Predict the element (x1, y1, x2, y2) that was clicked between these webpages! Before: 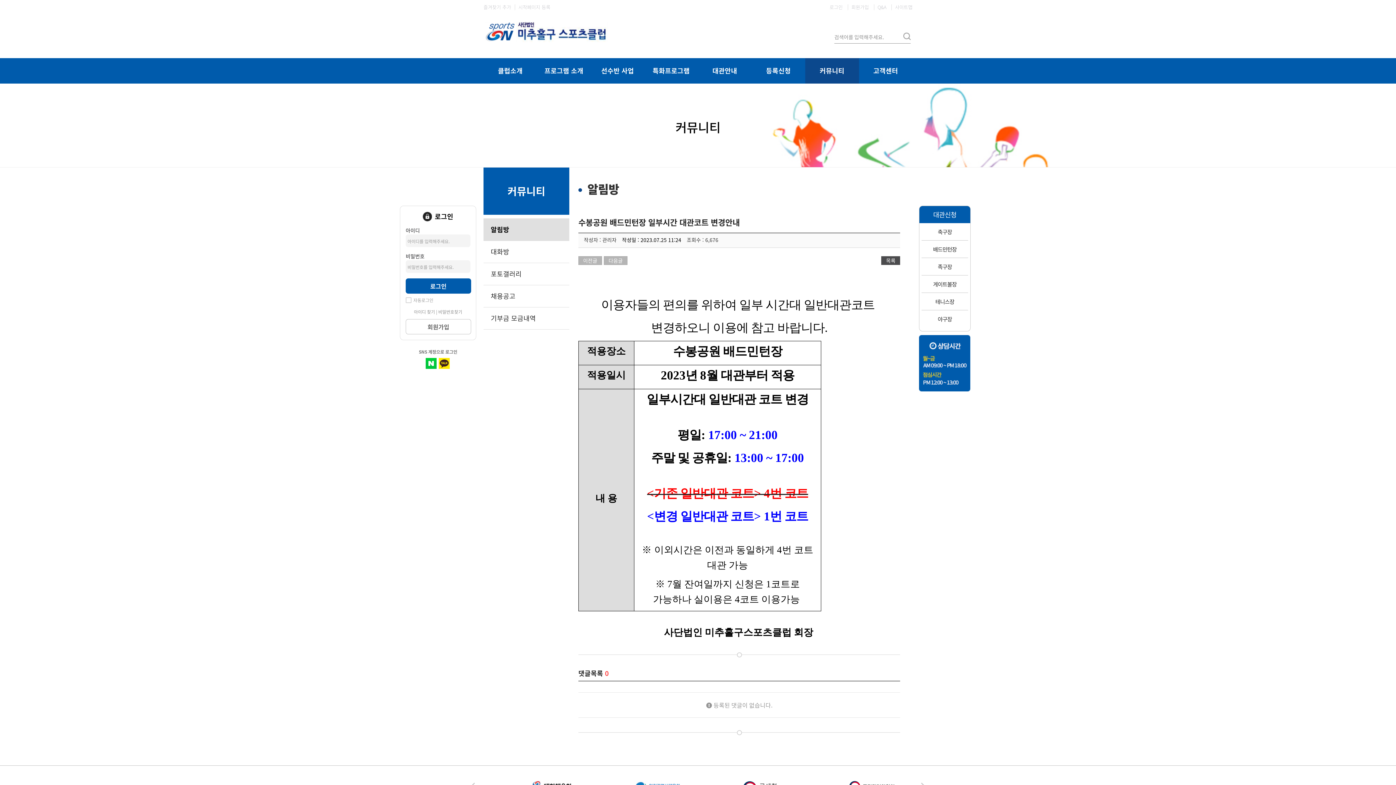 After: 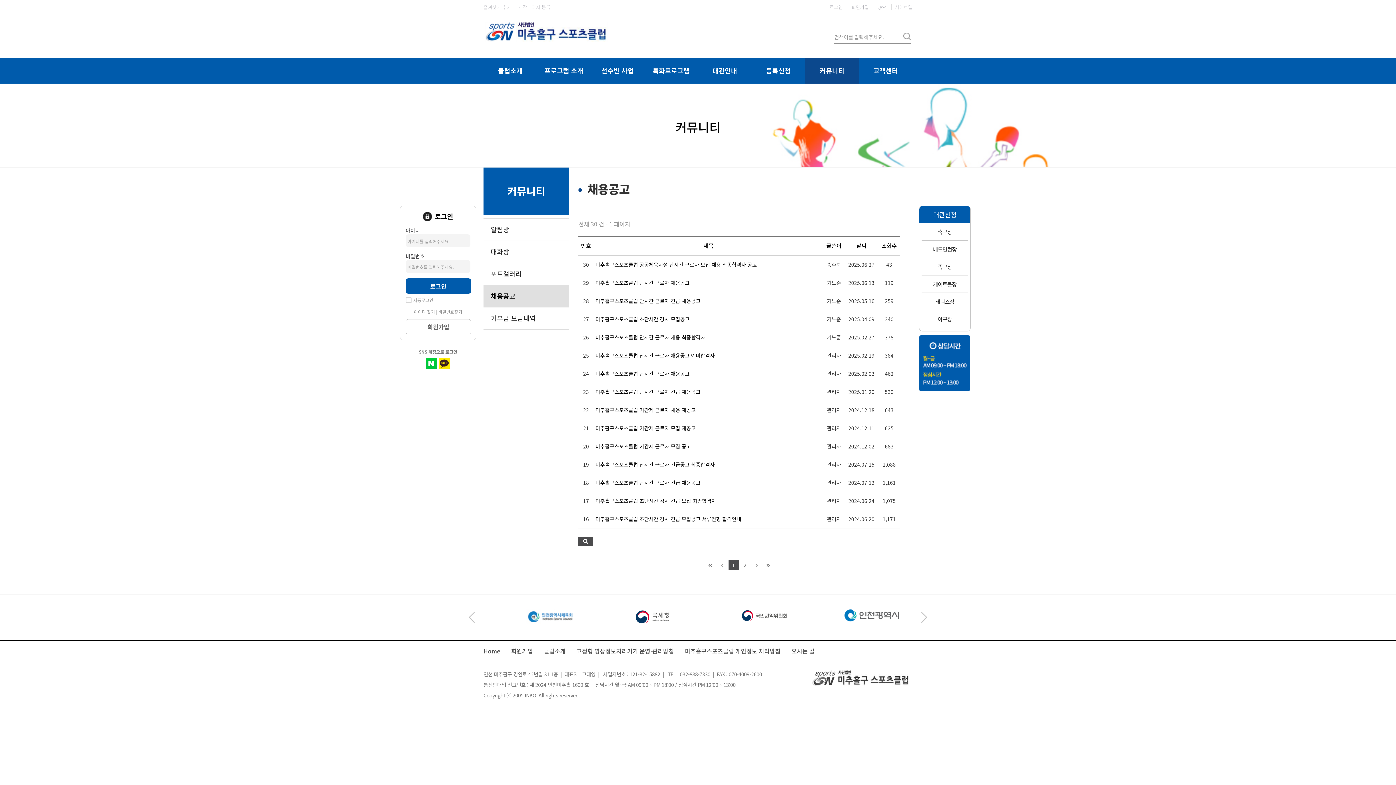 Action: label: 채용공고 bbox: (483, 285, 569, 307)